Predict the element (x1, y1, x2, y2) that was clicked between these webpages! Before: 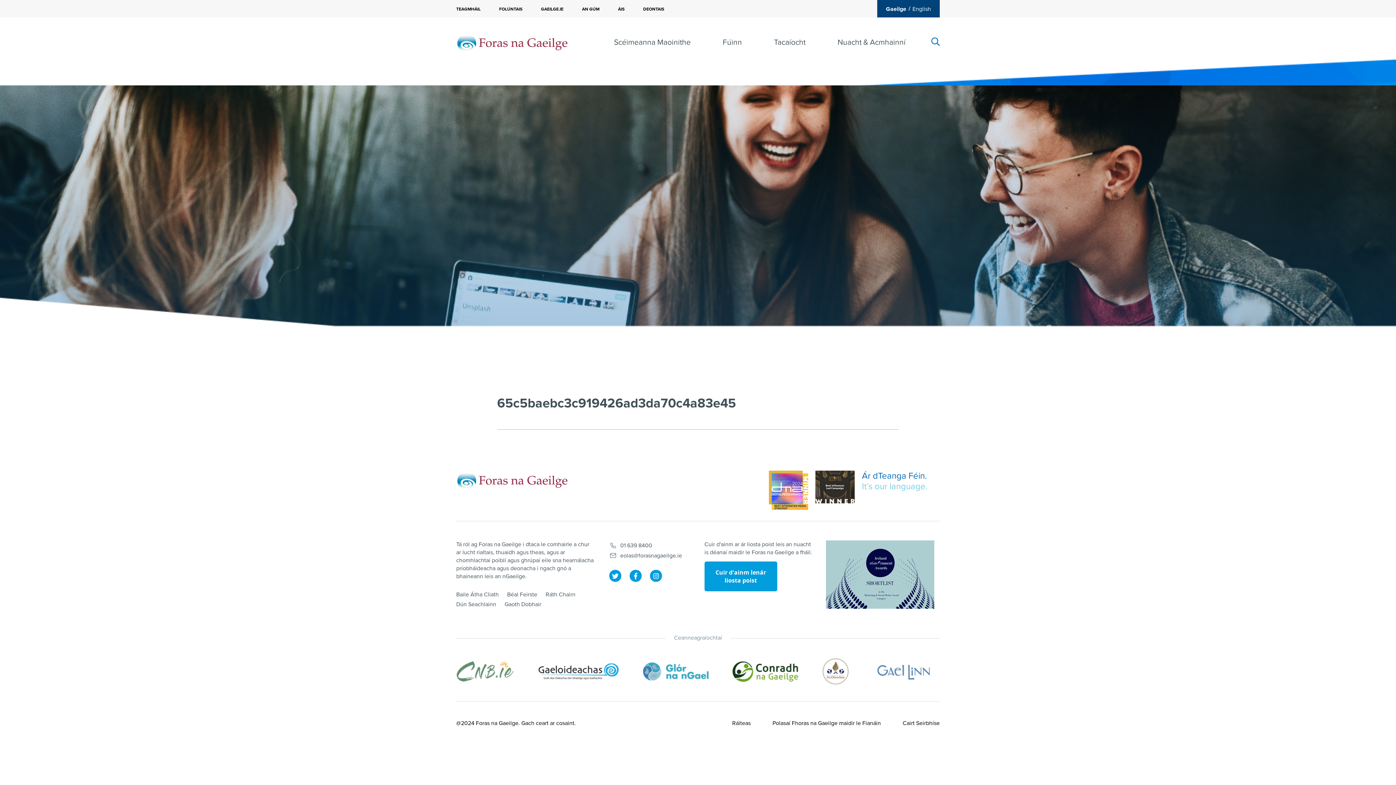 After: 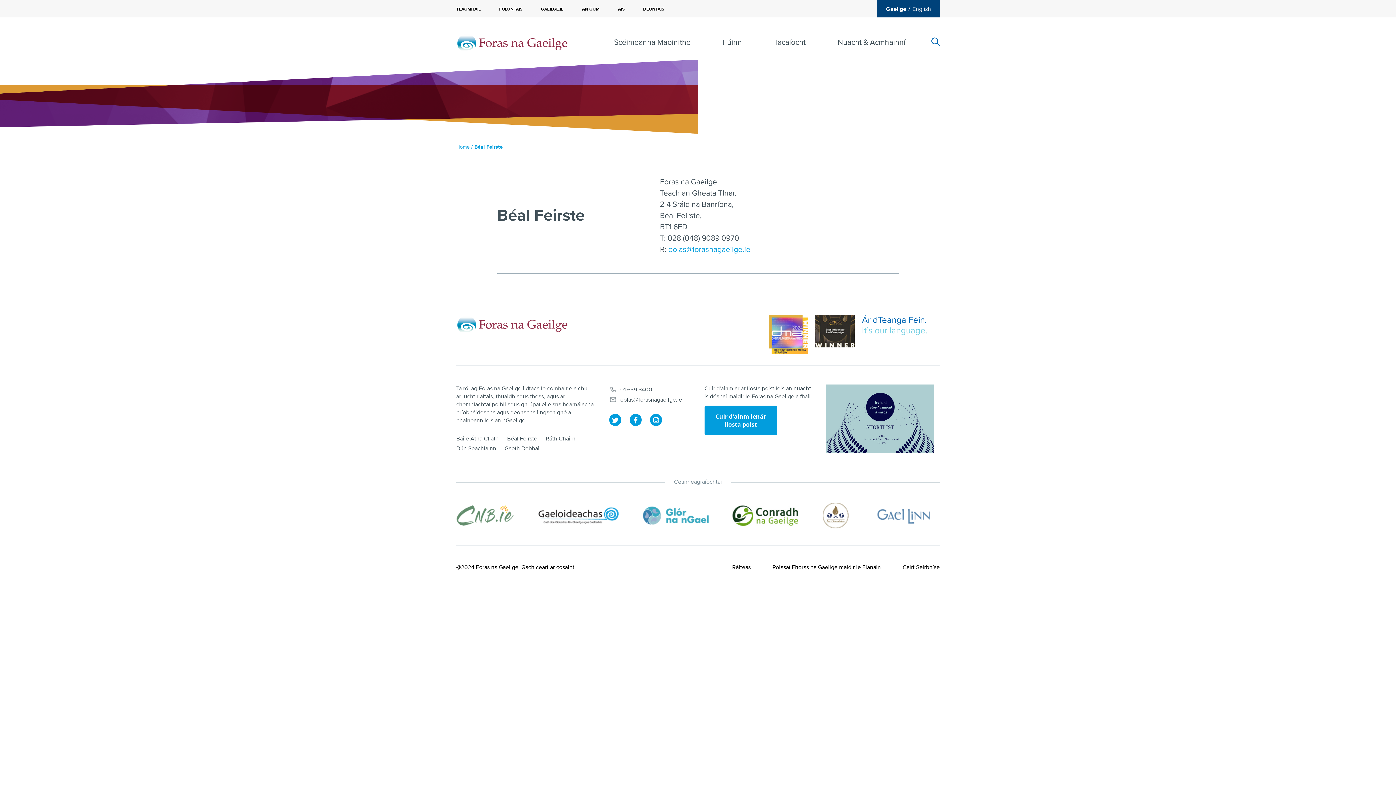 Action: label: Béal Feirste bbox: (507, 591, 537, 598)